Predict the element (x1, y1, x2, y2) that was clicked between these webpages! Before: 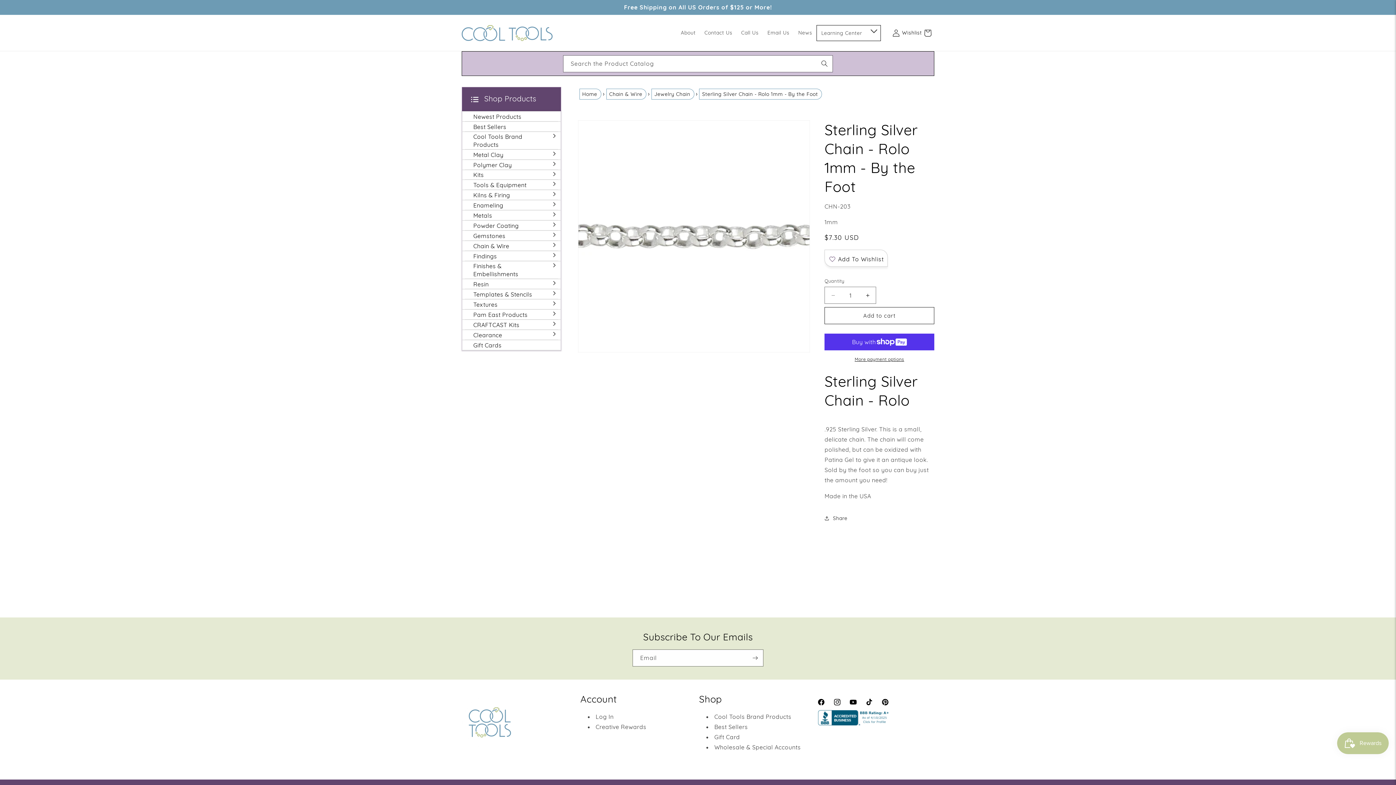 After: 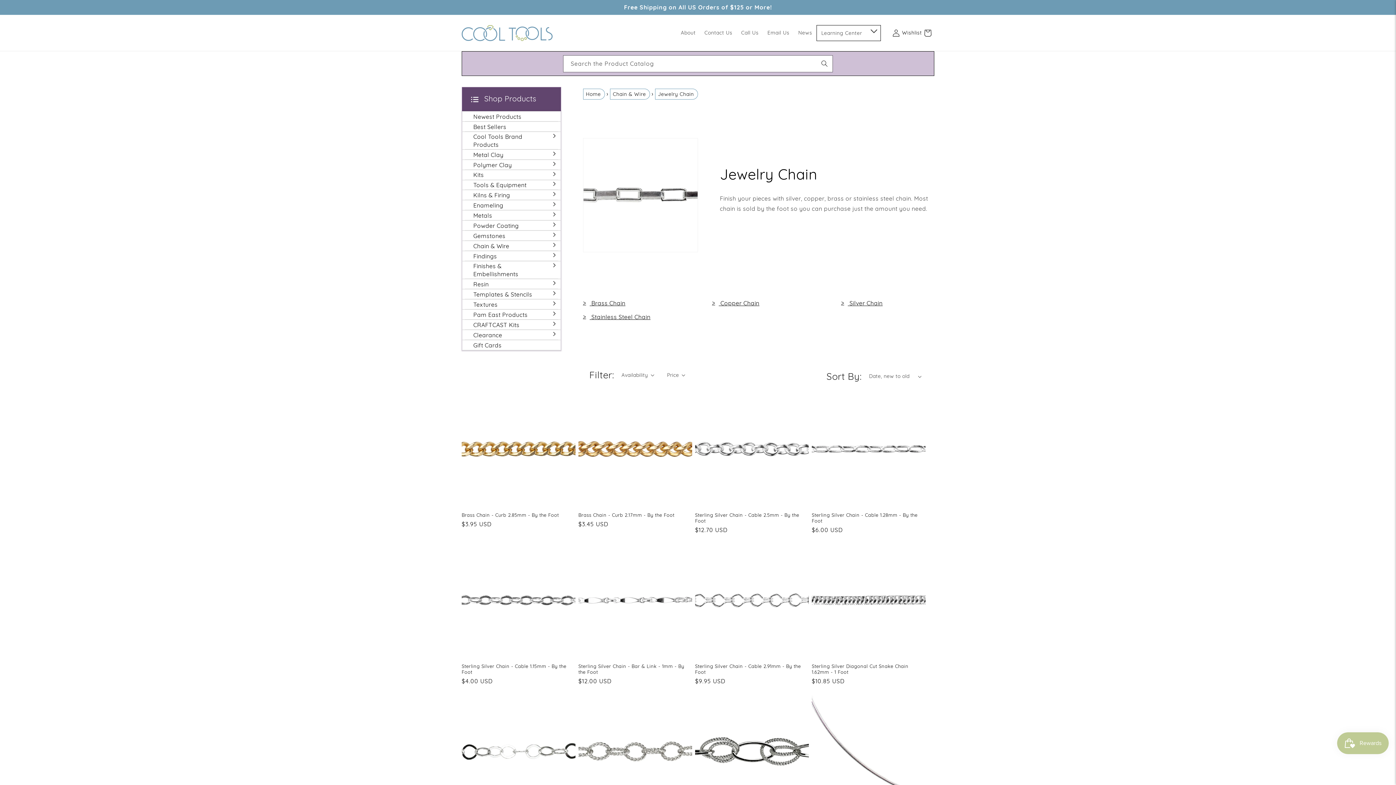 Action: bbox: (651, 88, 694, 99) label: Jewelry Chain